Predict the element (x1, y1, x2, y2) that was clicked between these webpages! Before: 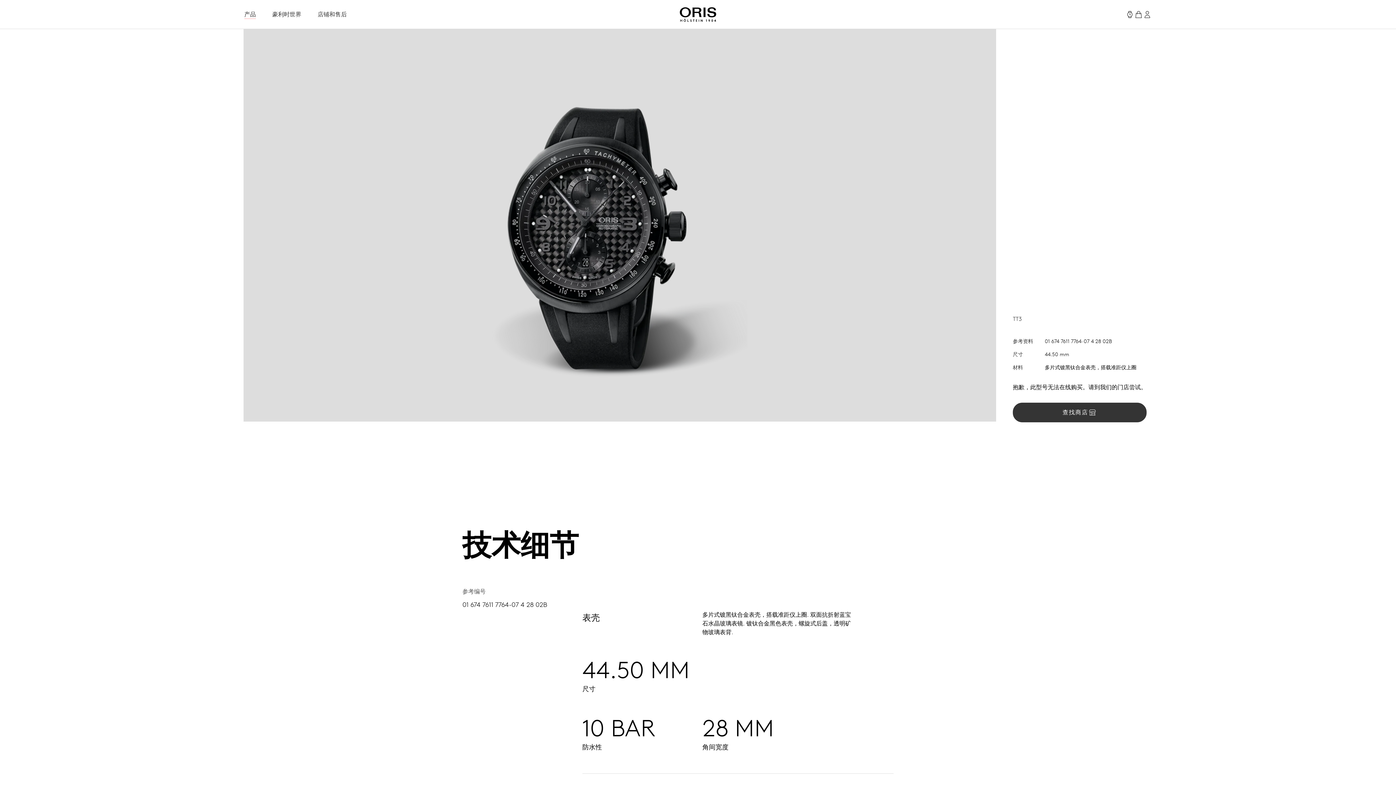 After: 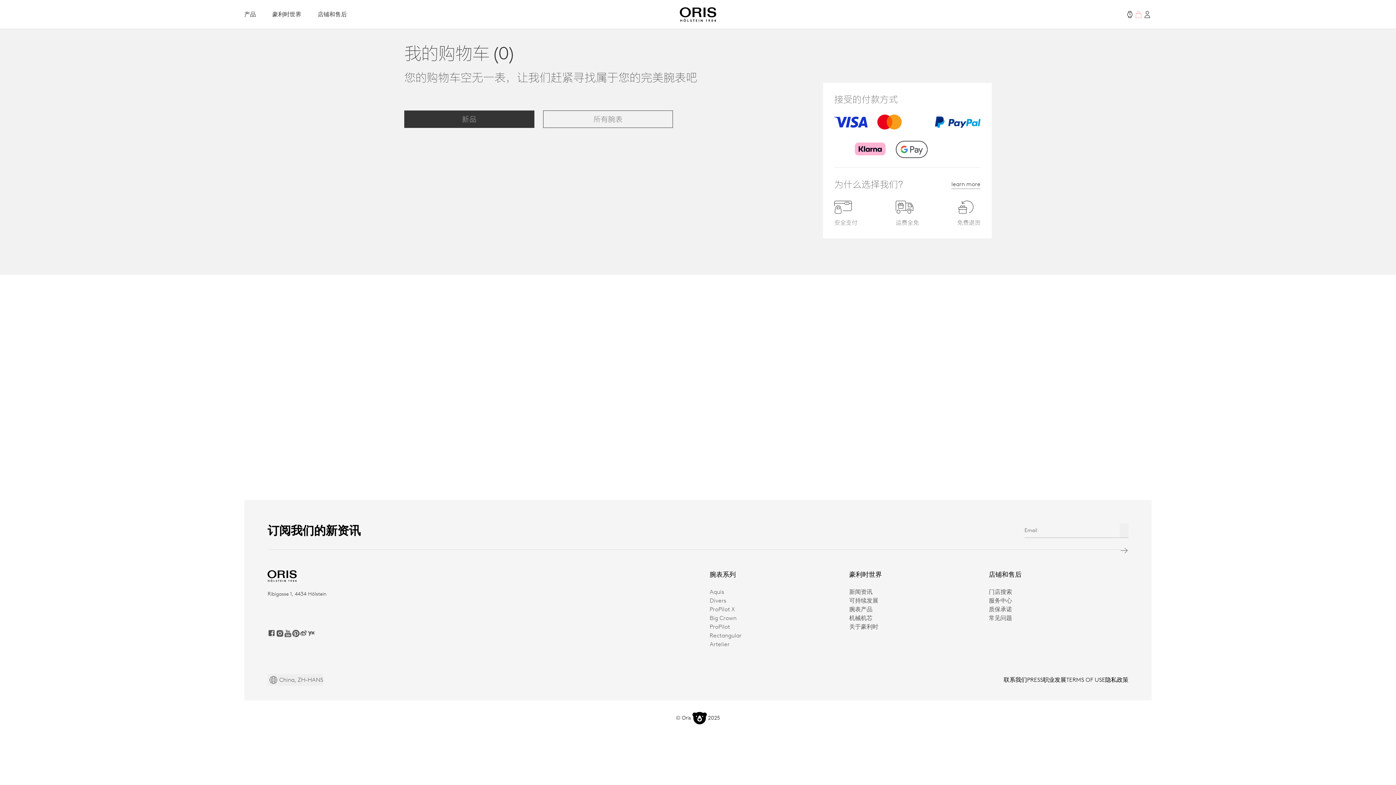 Action: bbox: (1134, 10, 1143, 18)